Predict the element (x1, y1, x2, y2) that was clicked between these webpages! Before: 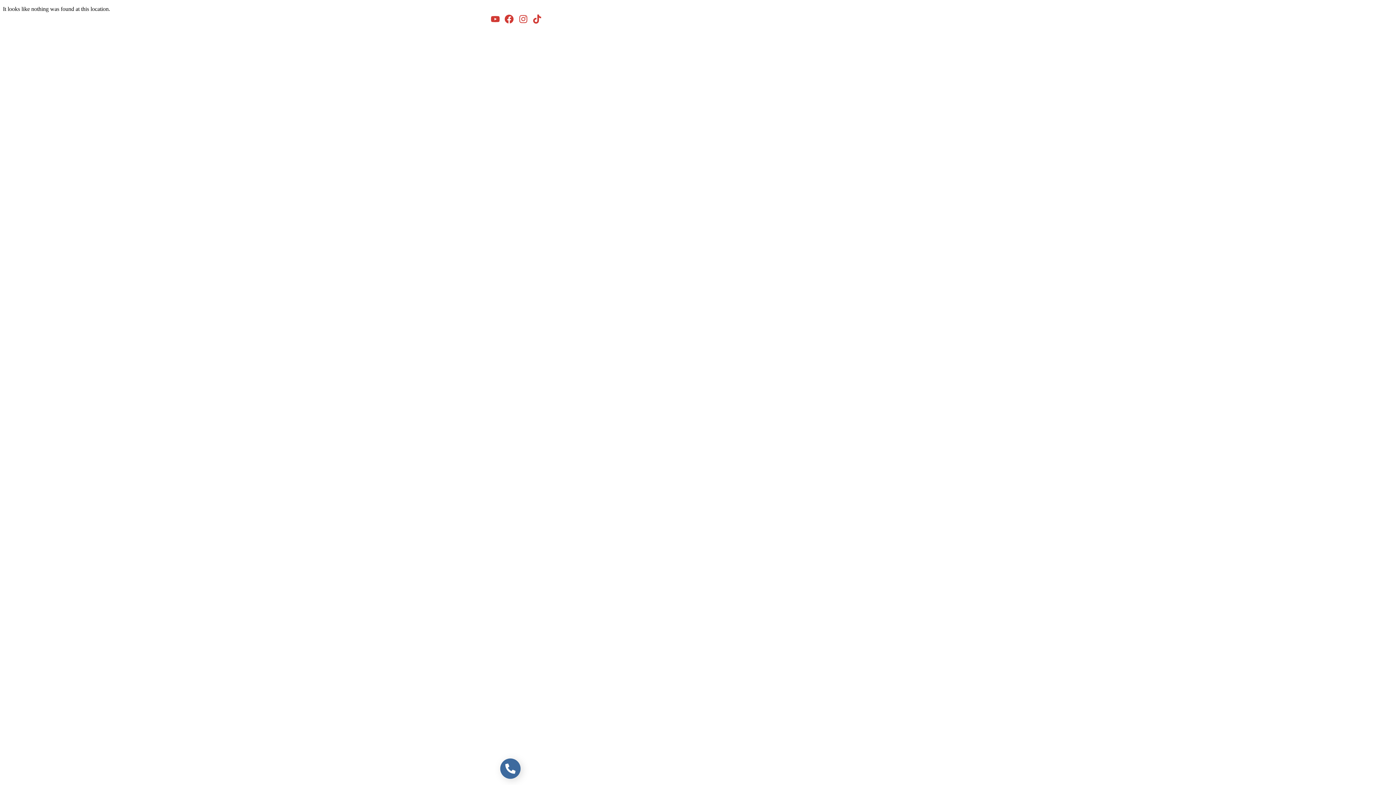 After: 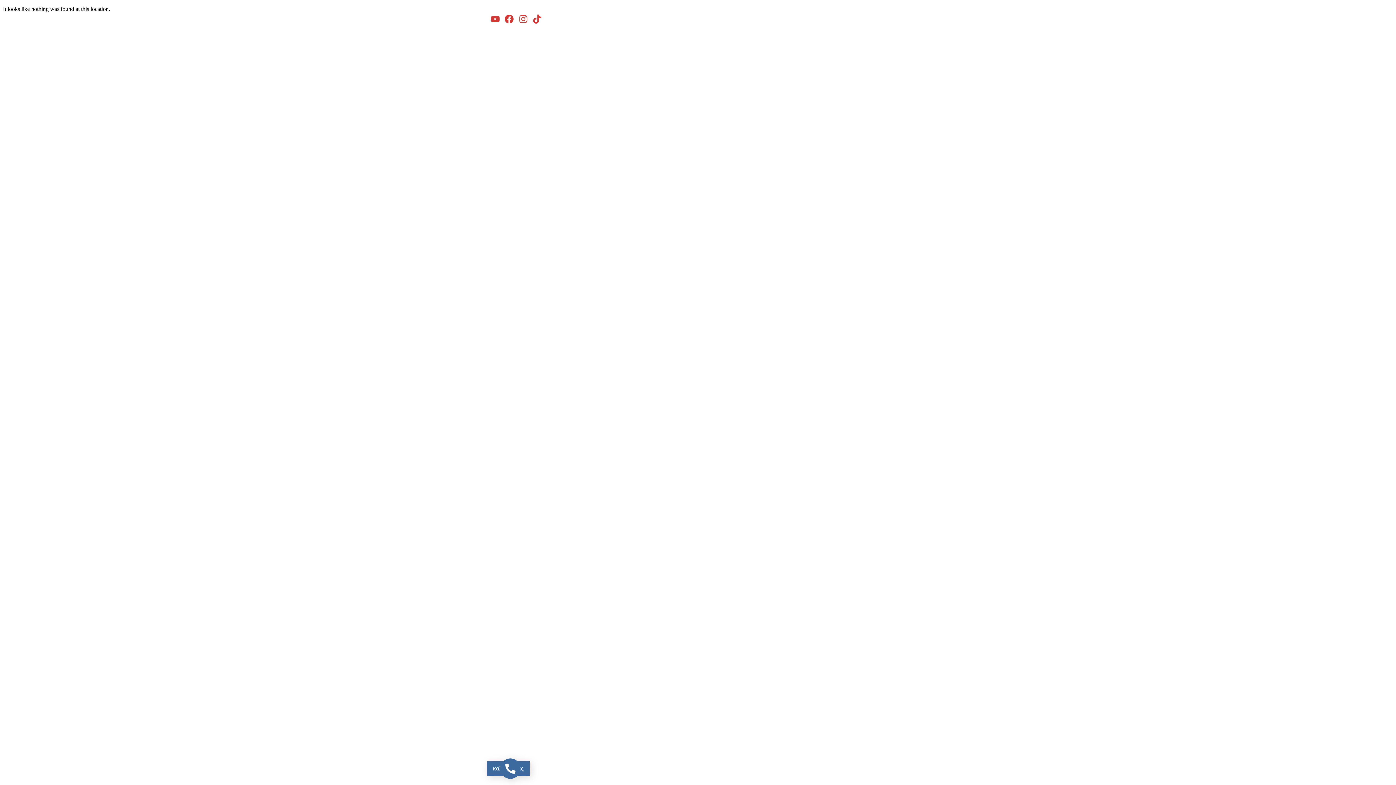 Action: bbox: (490, 761, 529, 776) label: καλέστε μας